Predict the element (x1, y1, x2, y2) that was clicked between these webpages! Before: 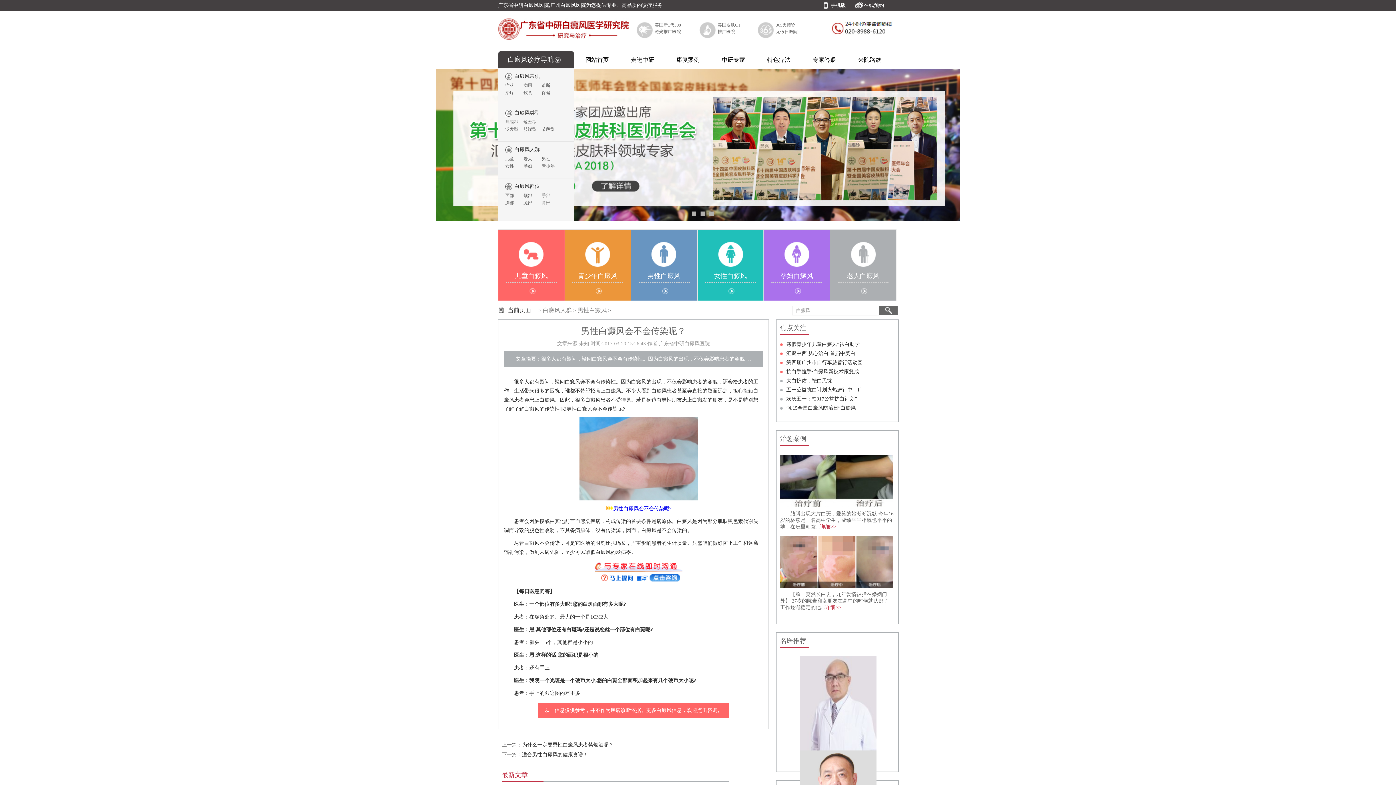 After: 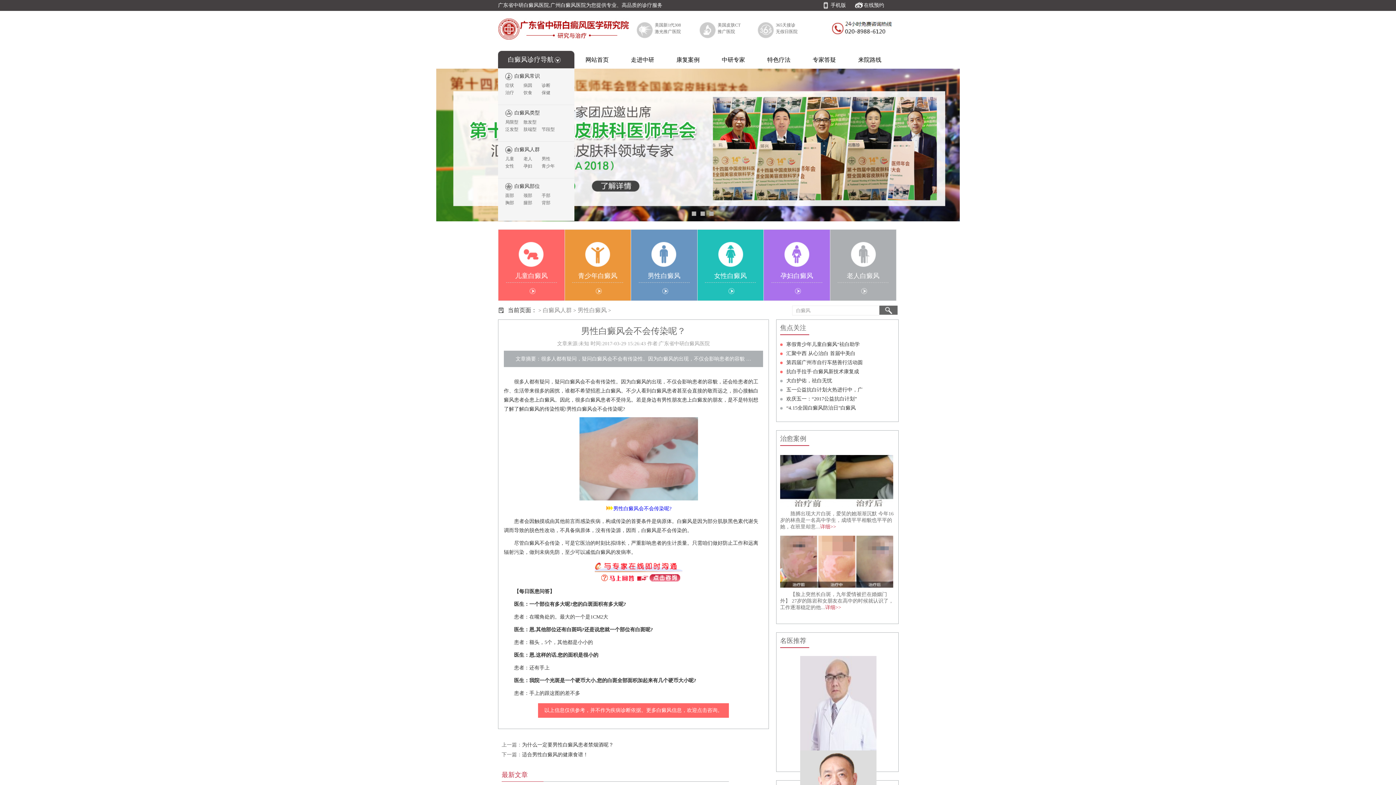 Action: bbox: (436, 68, 960, 221)